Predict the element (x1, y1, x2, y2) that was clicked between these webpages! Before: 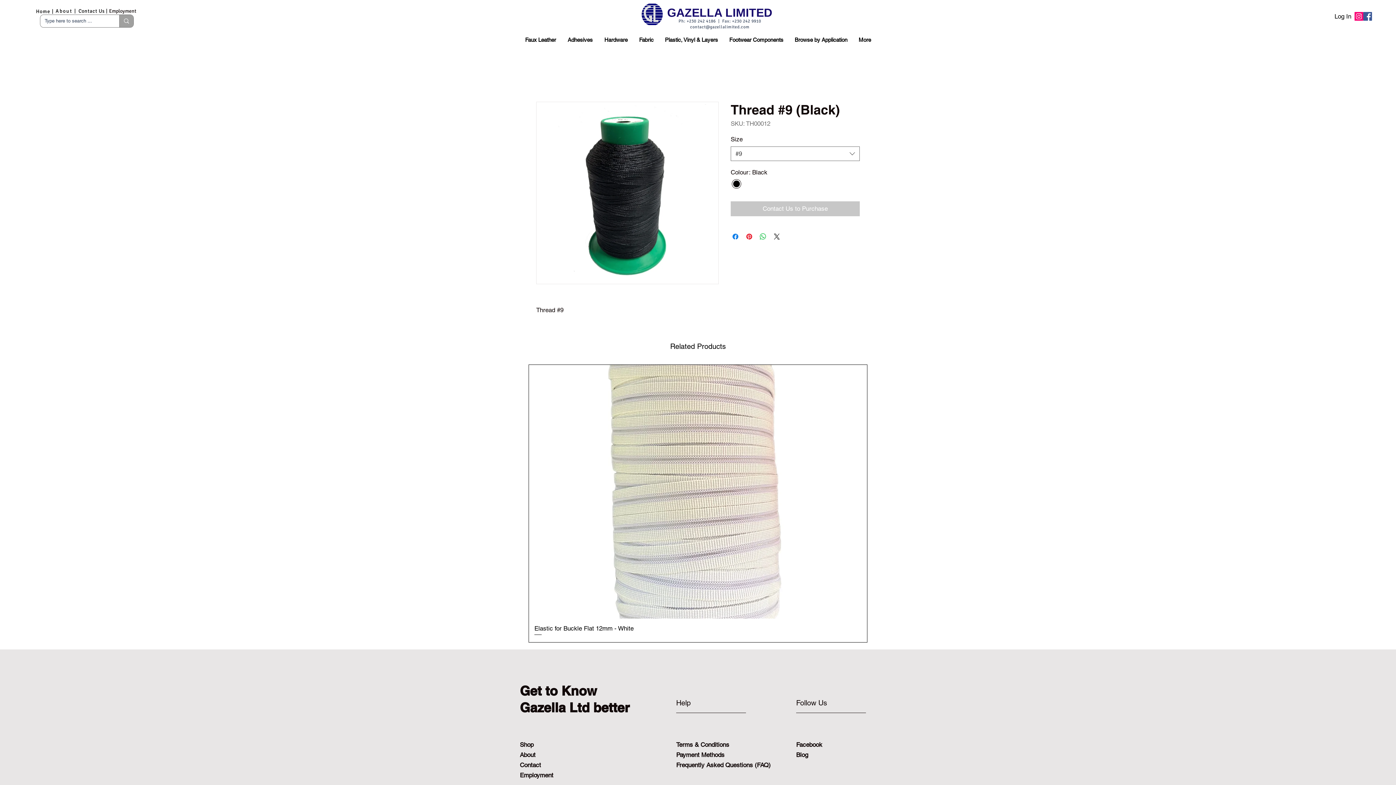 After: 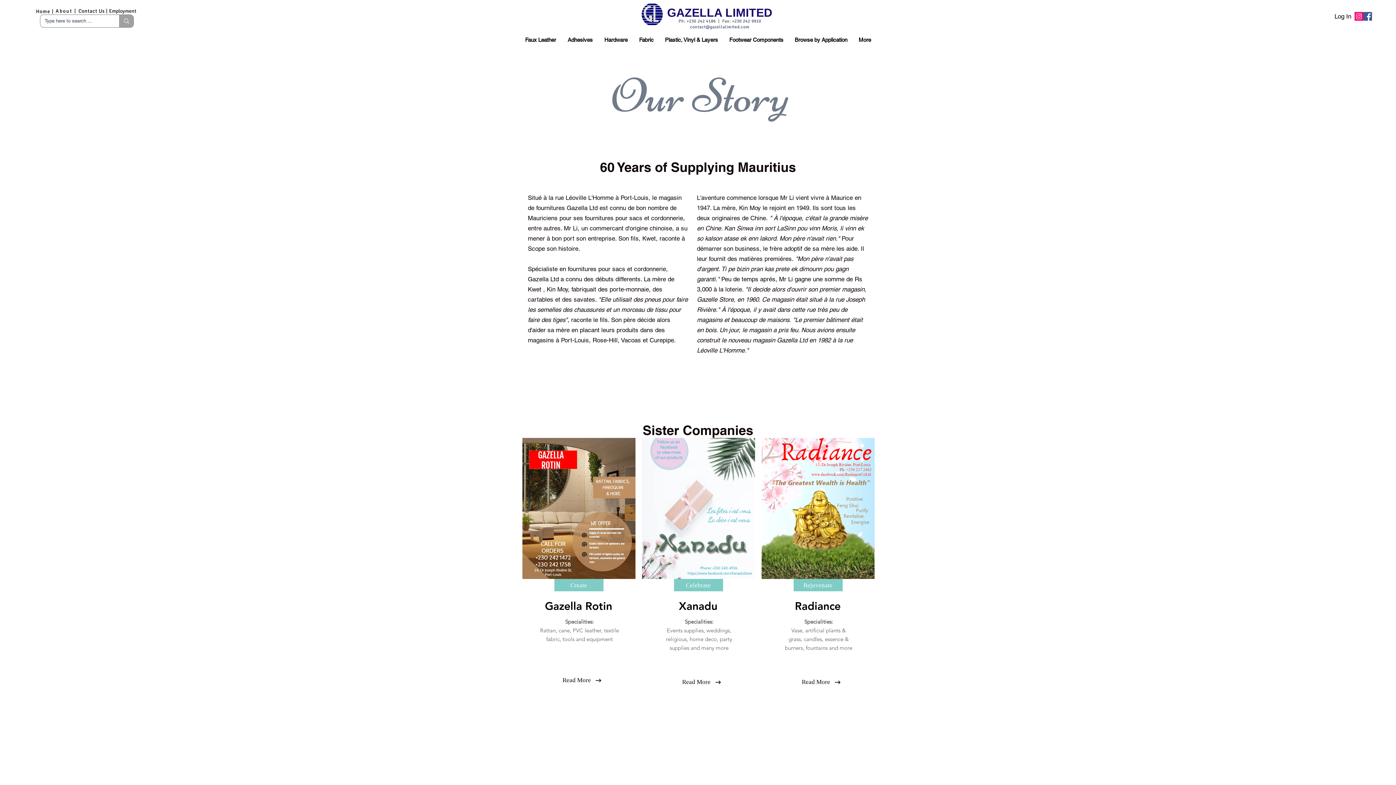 Action: bbox: (520, 751, 535, 759) label: About